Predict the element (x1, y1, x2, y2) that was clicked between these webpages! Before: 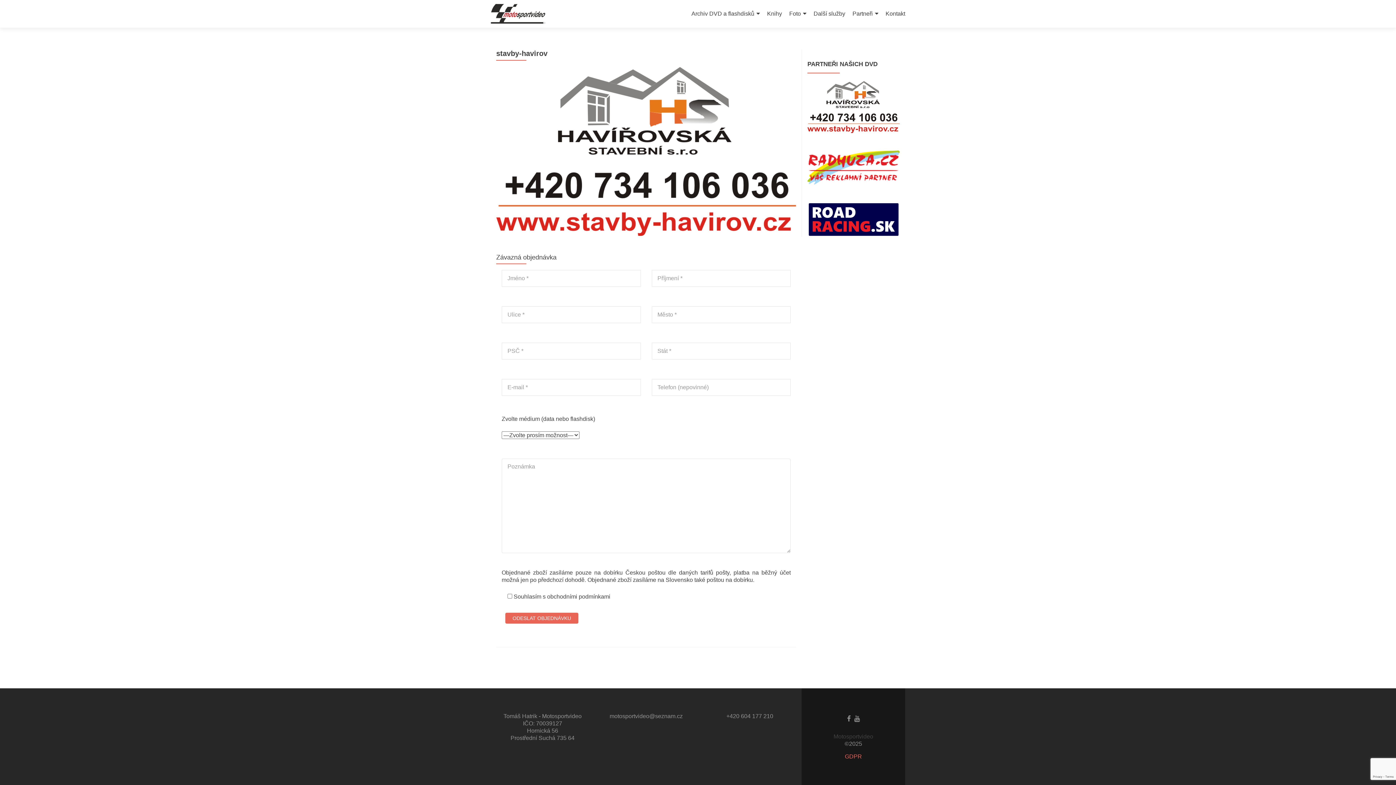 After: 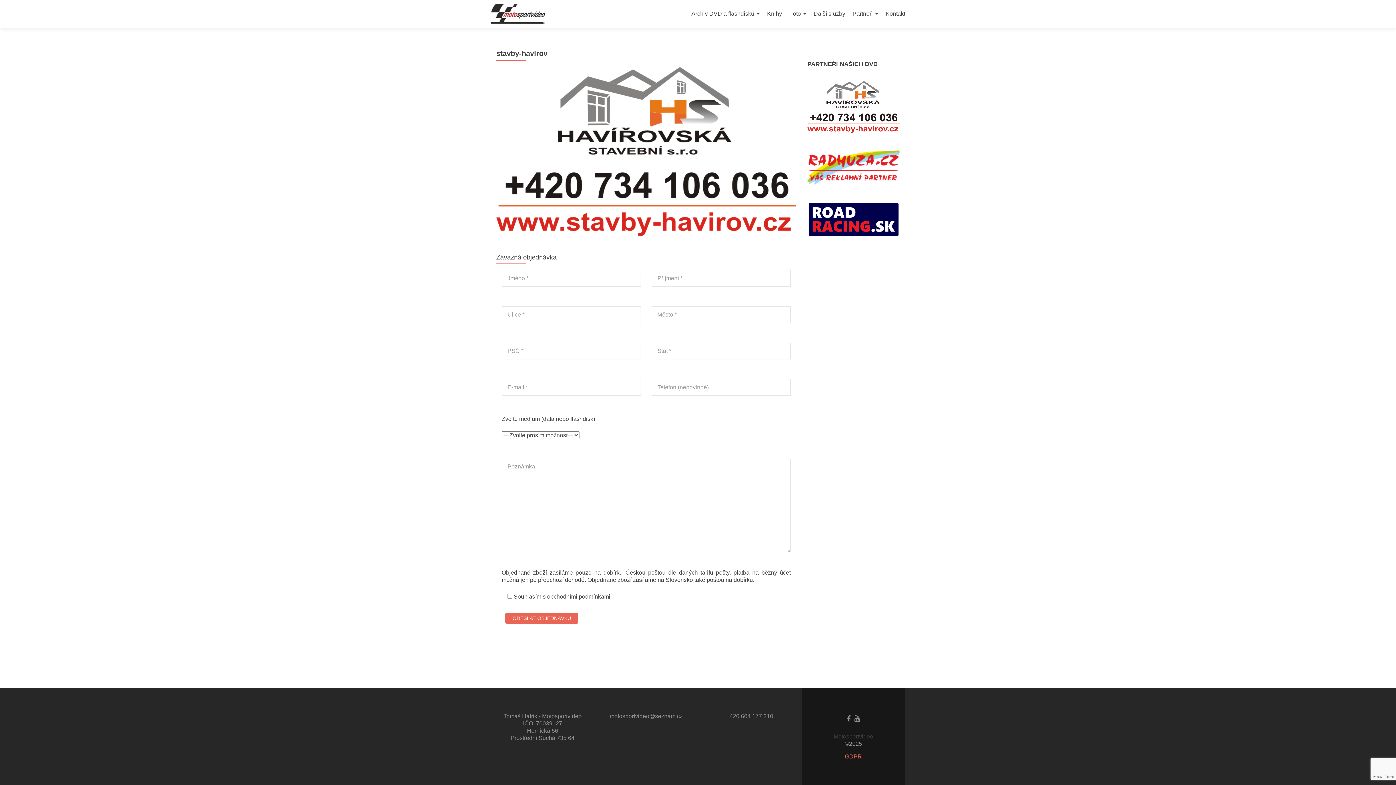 Action: bbox: (807, 150, 900, 184)